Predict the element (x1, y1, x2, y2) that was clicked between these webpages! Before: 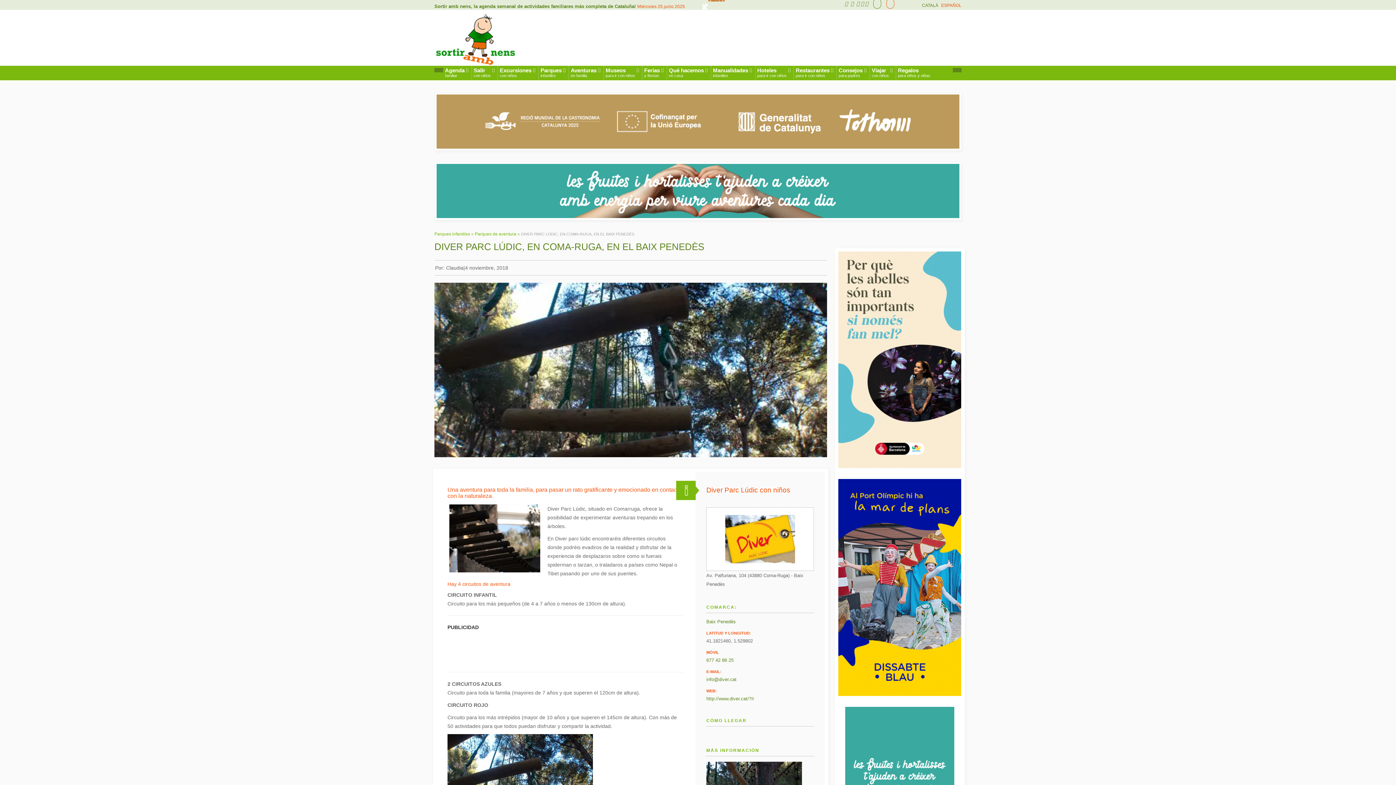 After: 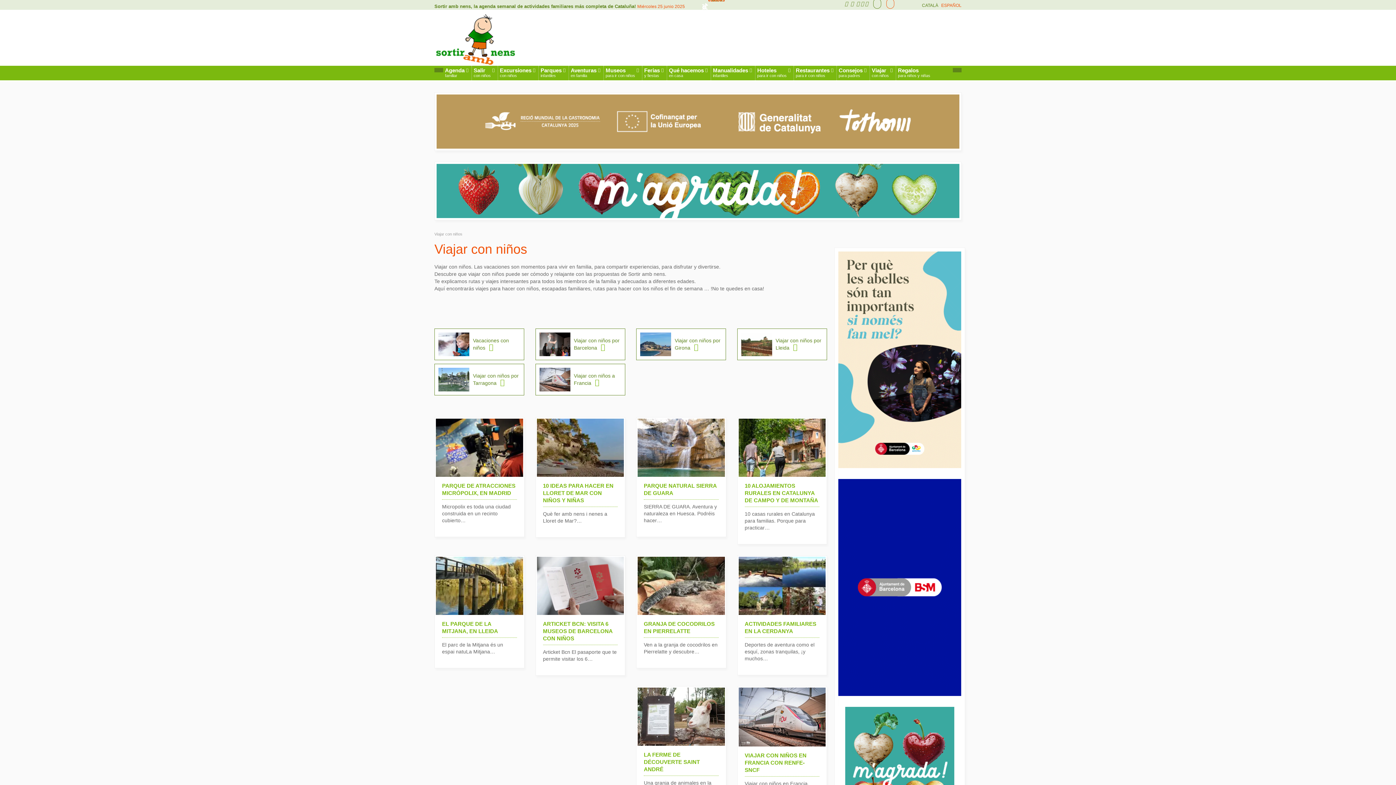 Action: bbox: (869, 65, 894, 80) label: Viajar
con niños